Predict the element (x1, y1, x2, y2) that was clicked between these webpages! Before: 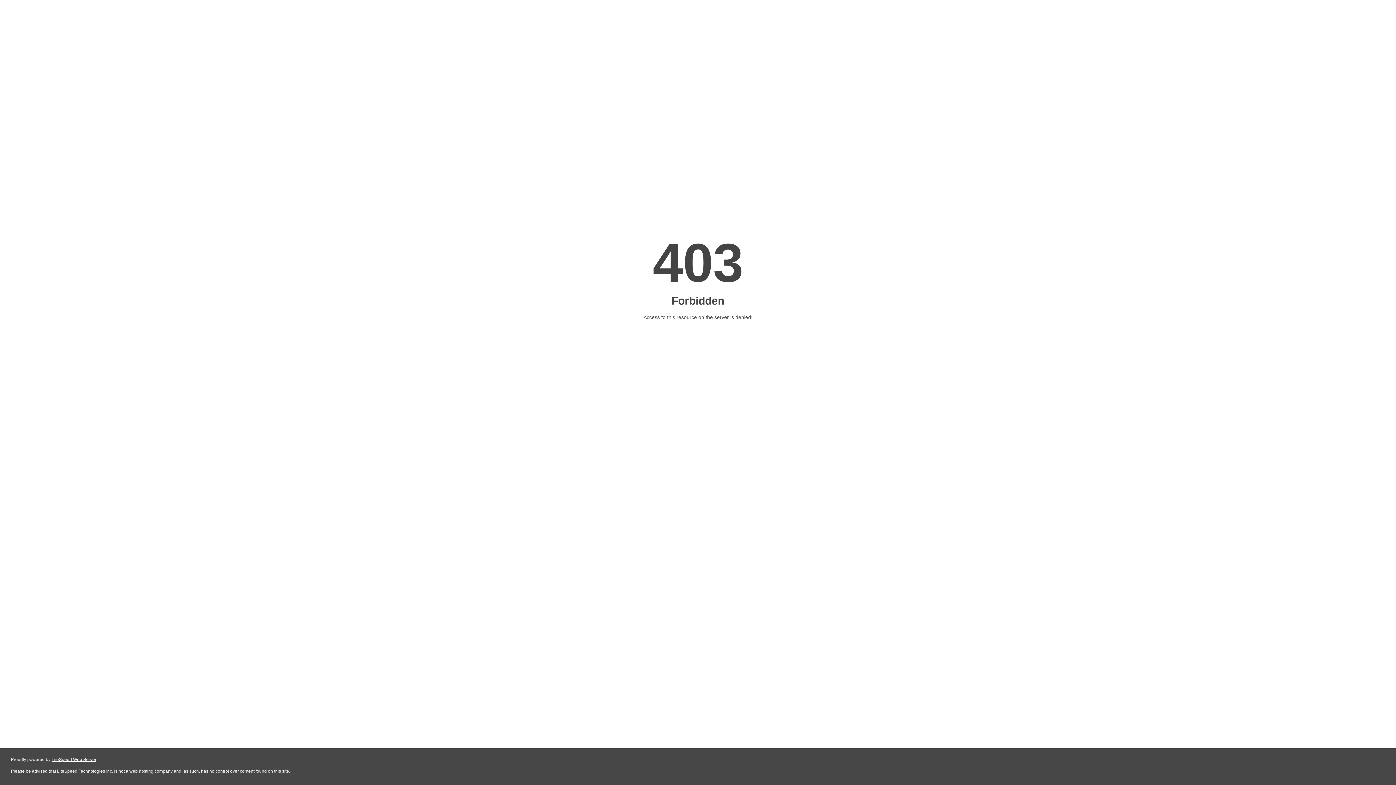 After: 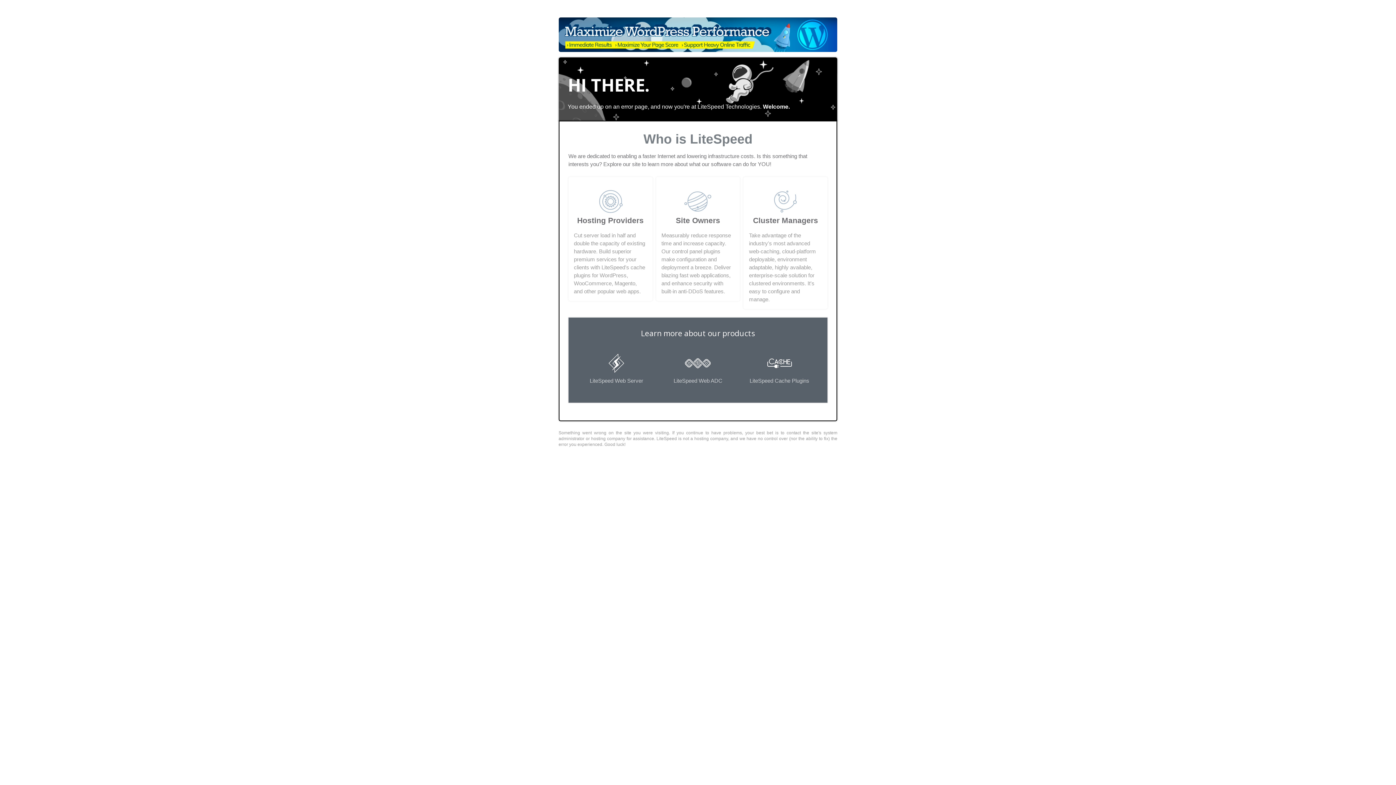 Action: bbox: (51, 757, 96, 762) label: LiteSpeed Web Server